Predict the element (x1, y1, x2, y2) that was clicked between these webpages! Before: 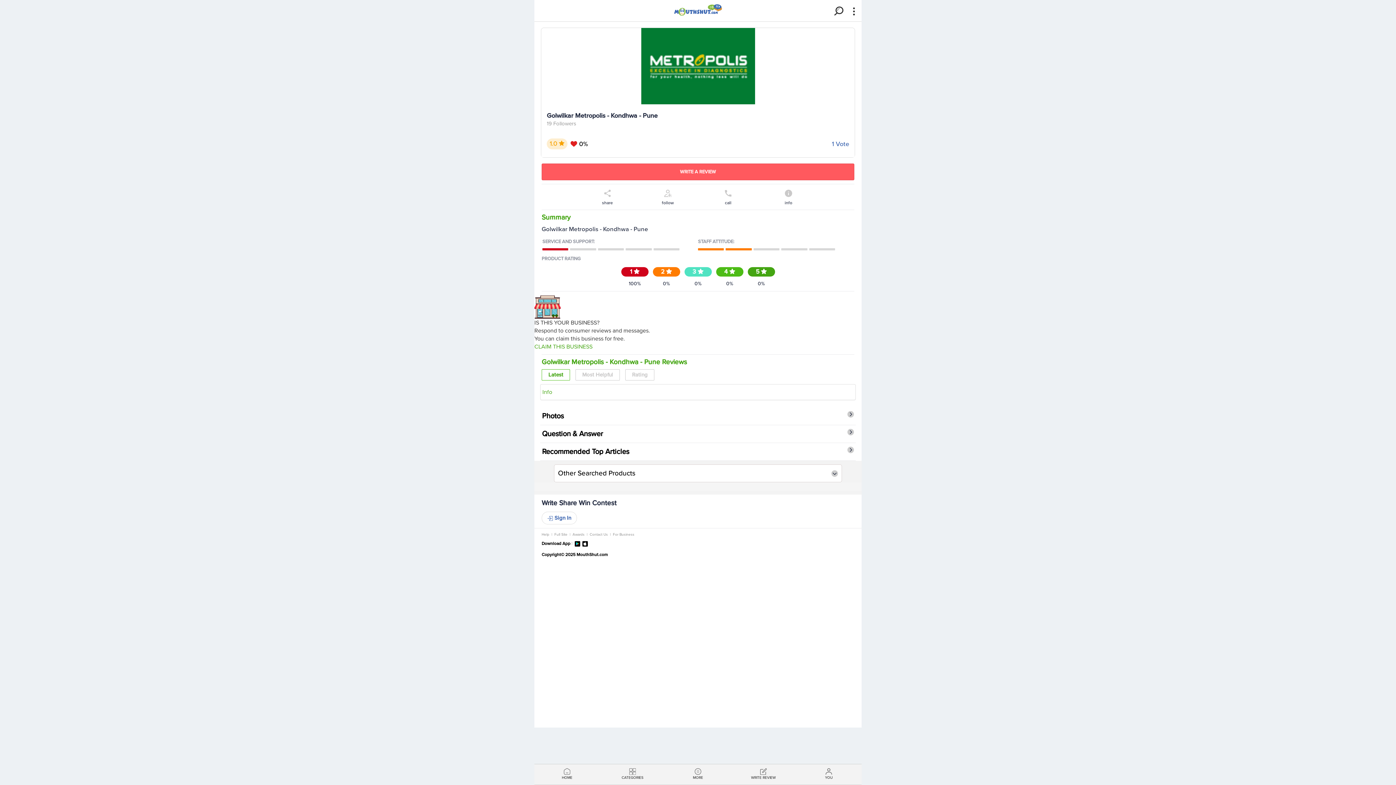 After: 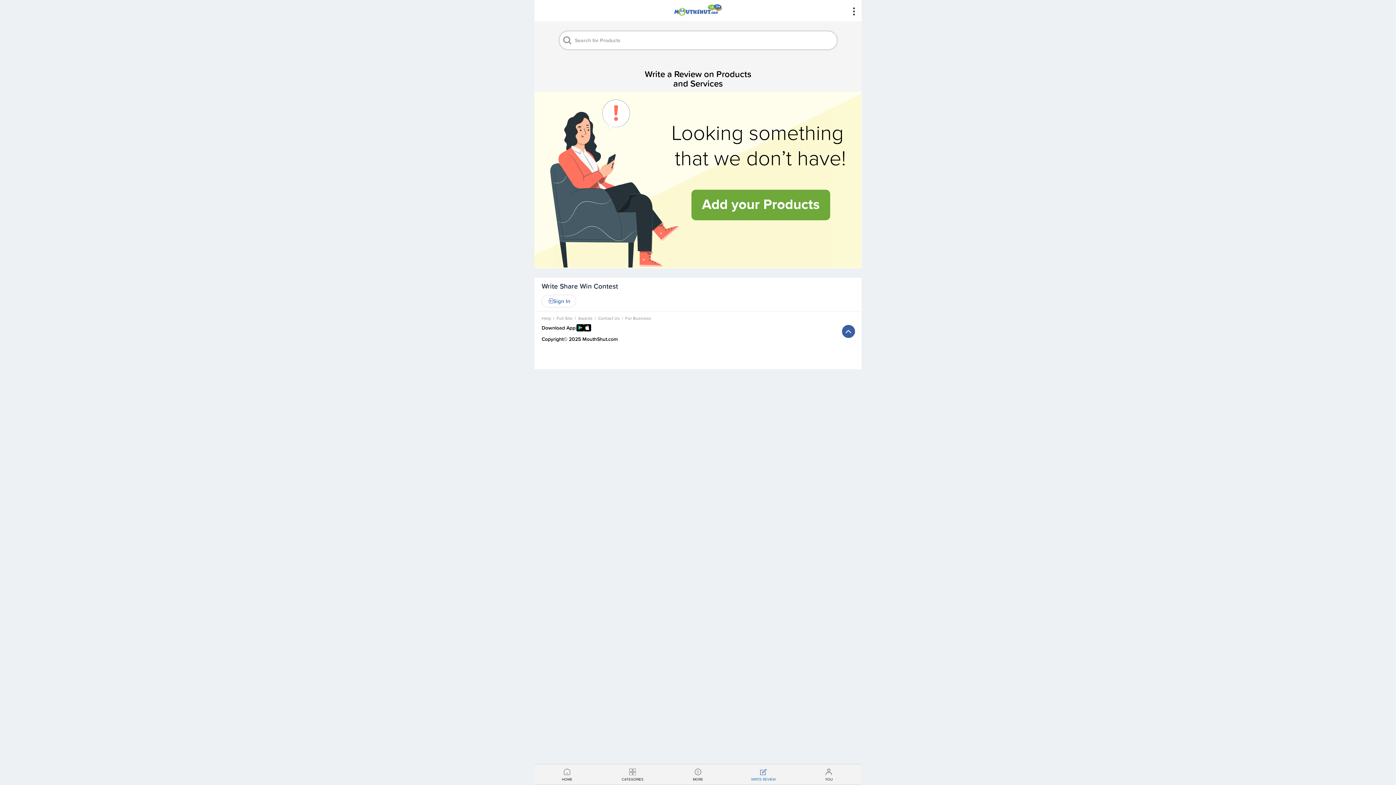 Action: bbox: (730, 764, 796, 785) label: WRITE REVIEW